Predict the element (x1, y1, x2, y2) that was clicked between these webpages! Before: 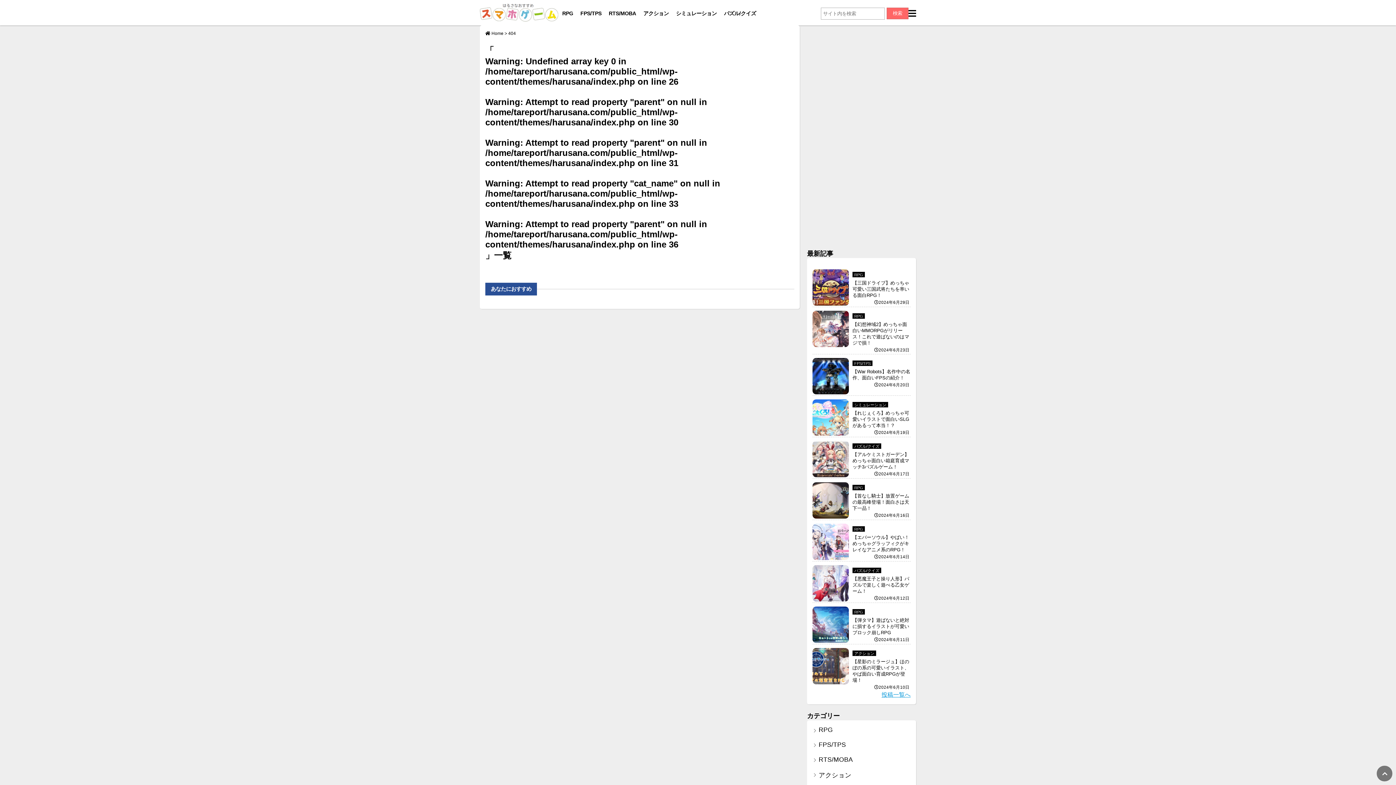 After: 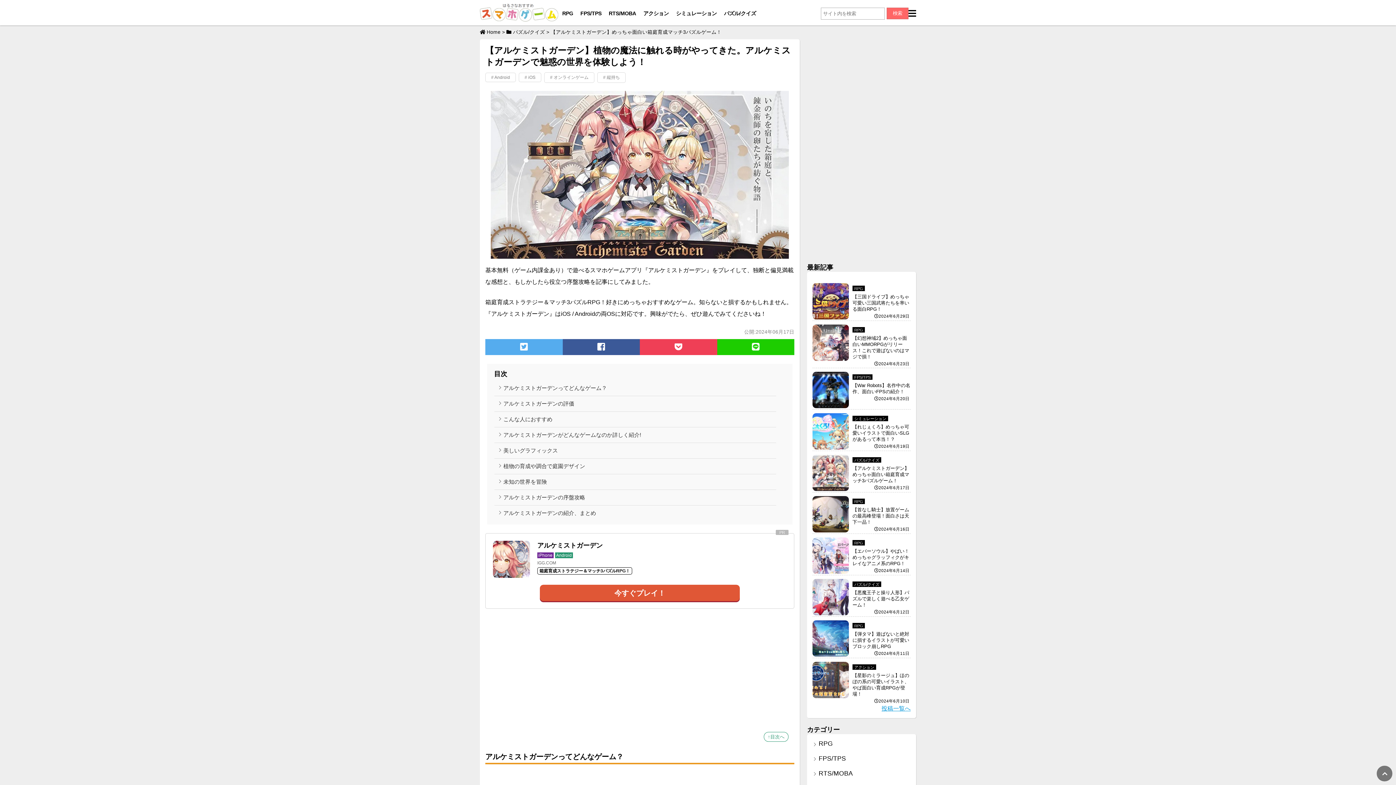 Action: bbox: (852, 452, 909, 469) label: 【アルケミストガーデン】めっちゃ面白い箱庭育成マッチ3パズルゲーム！